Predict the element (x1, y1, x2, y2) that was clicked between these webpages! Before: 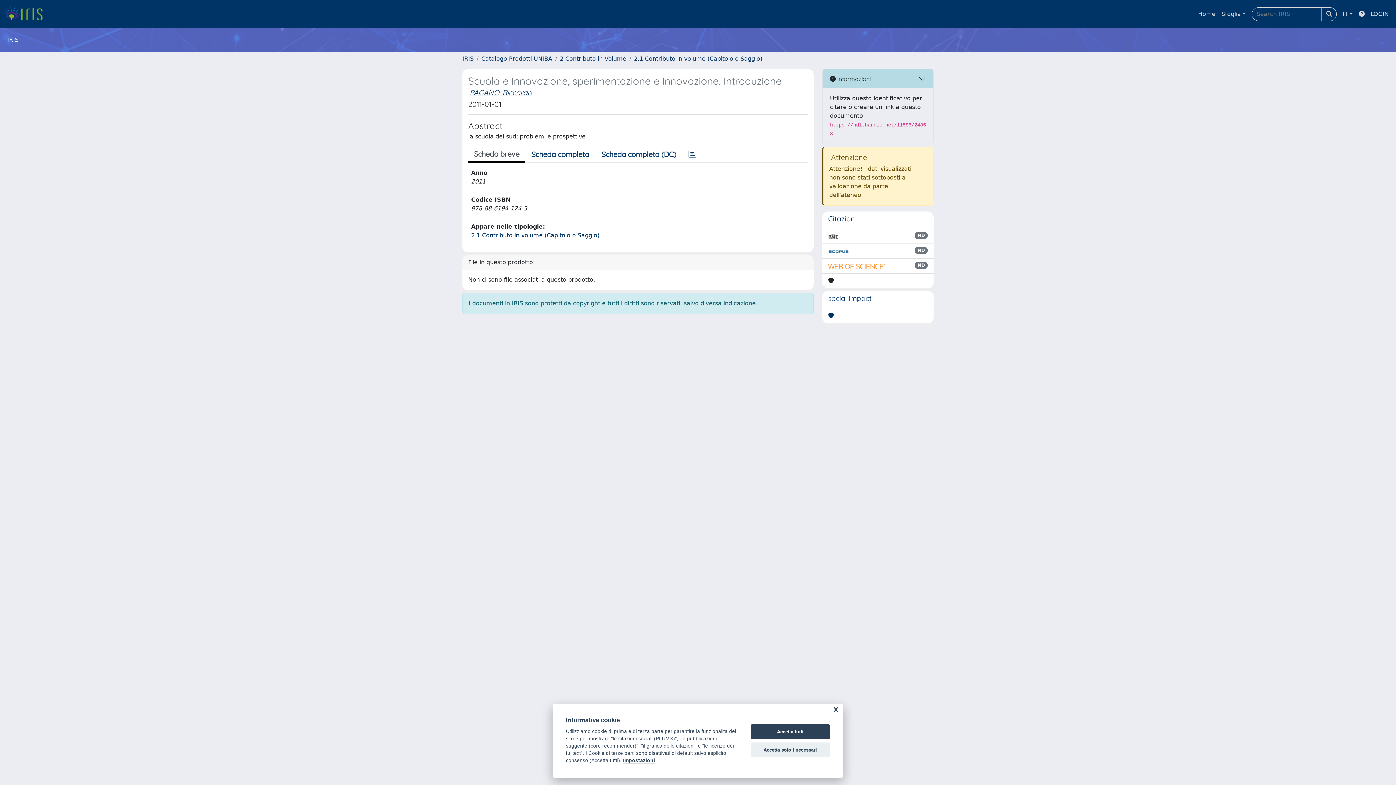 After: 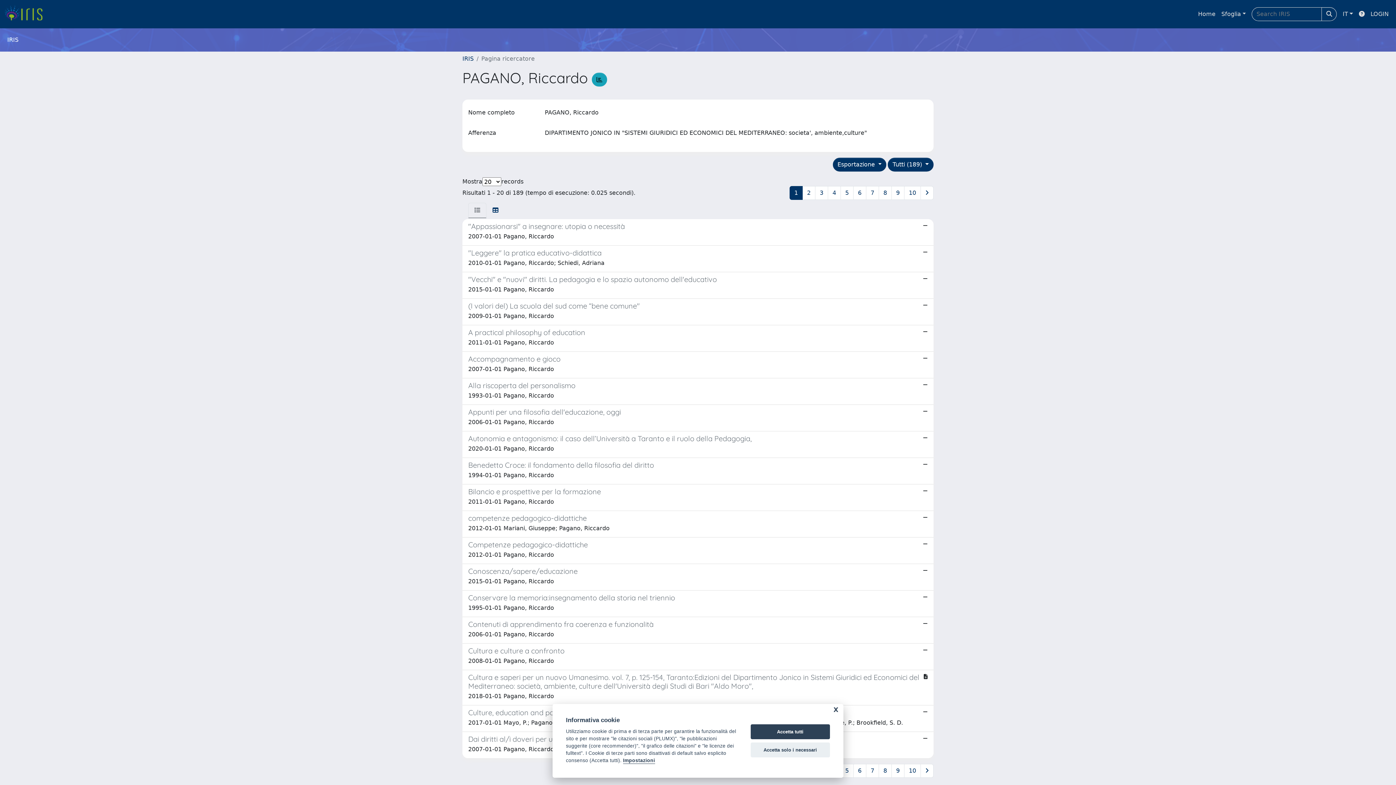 Action: bbox: (469, 88, 532, 97) label: PAGANO, Riccardo